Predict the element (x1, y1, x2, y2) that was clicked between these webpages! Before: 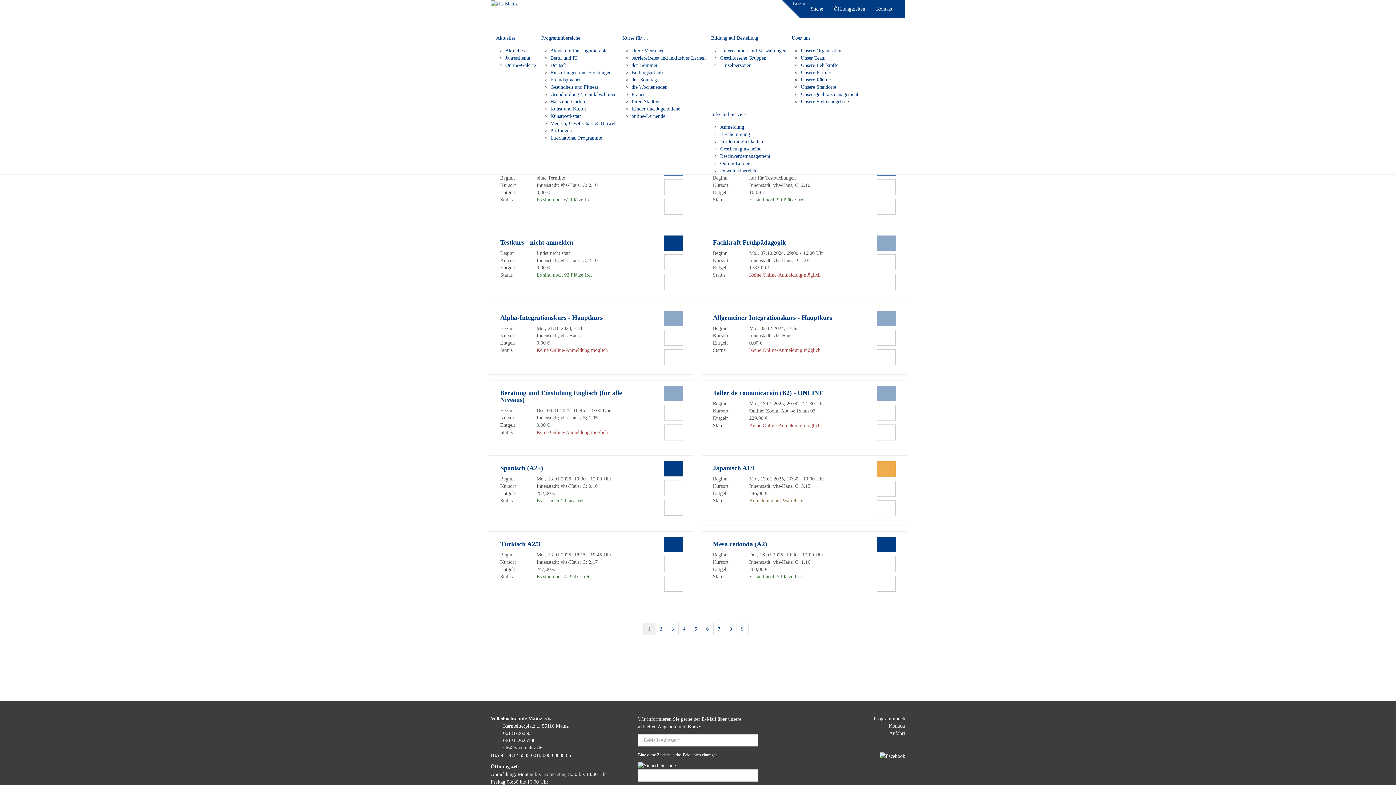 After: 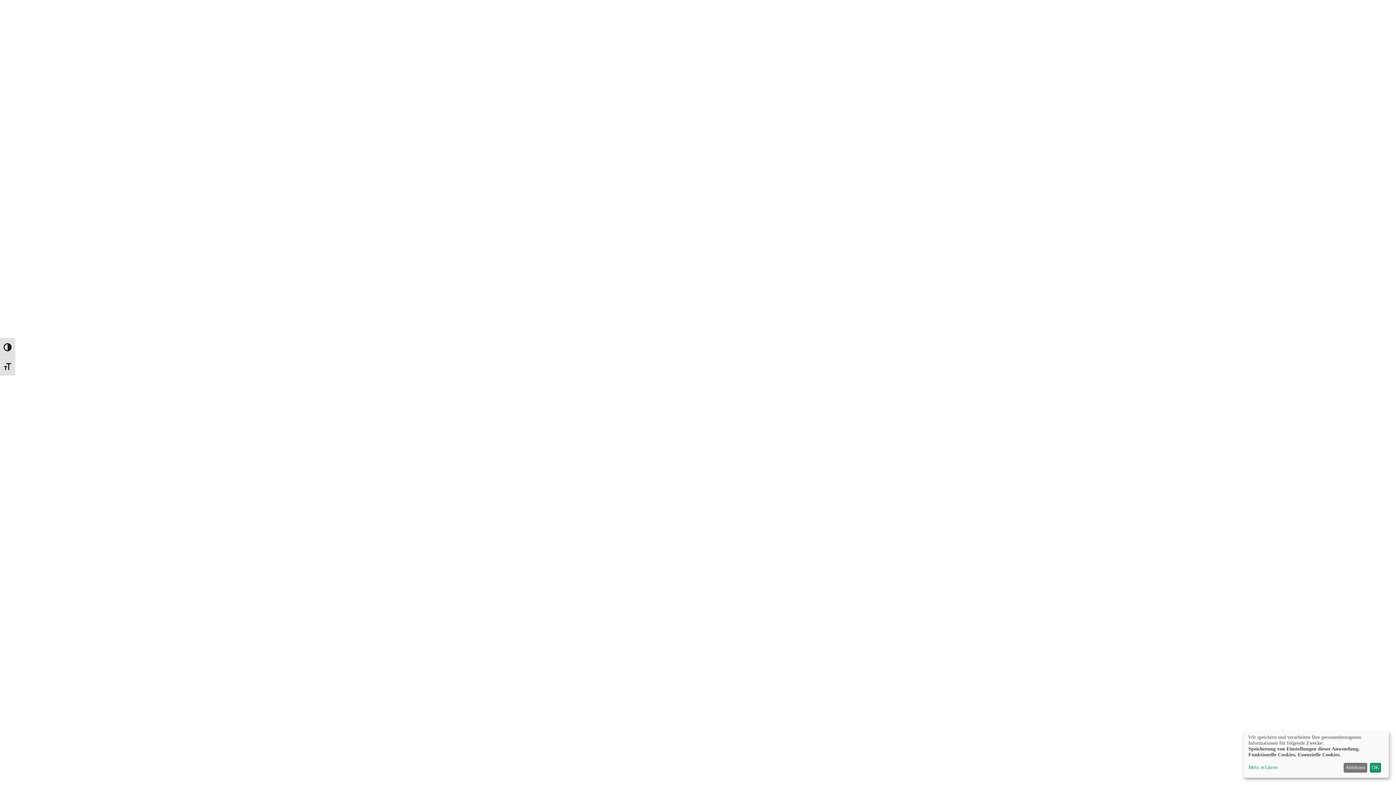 Action: label: Beschwerdemanagement bbox: (720, 153, 770, 158)